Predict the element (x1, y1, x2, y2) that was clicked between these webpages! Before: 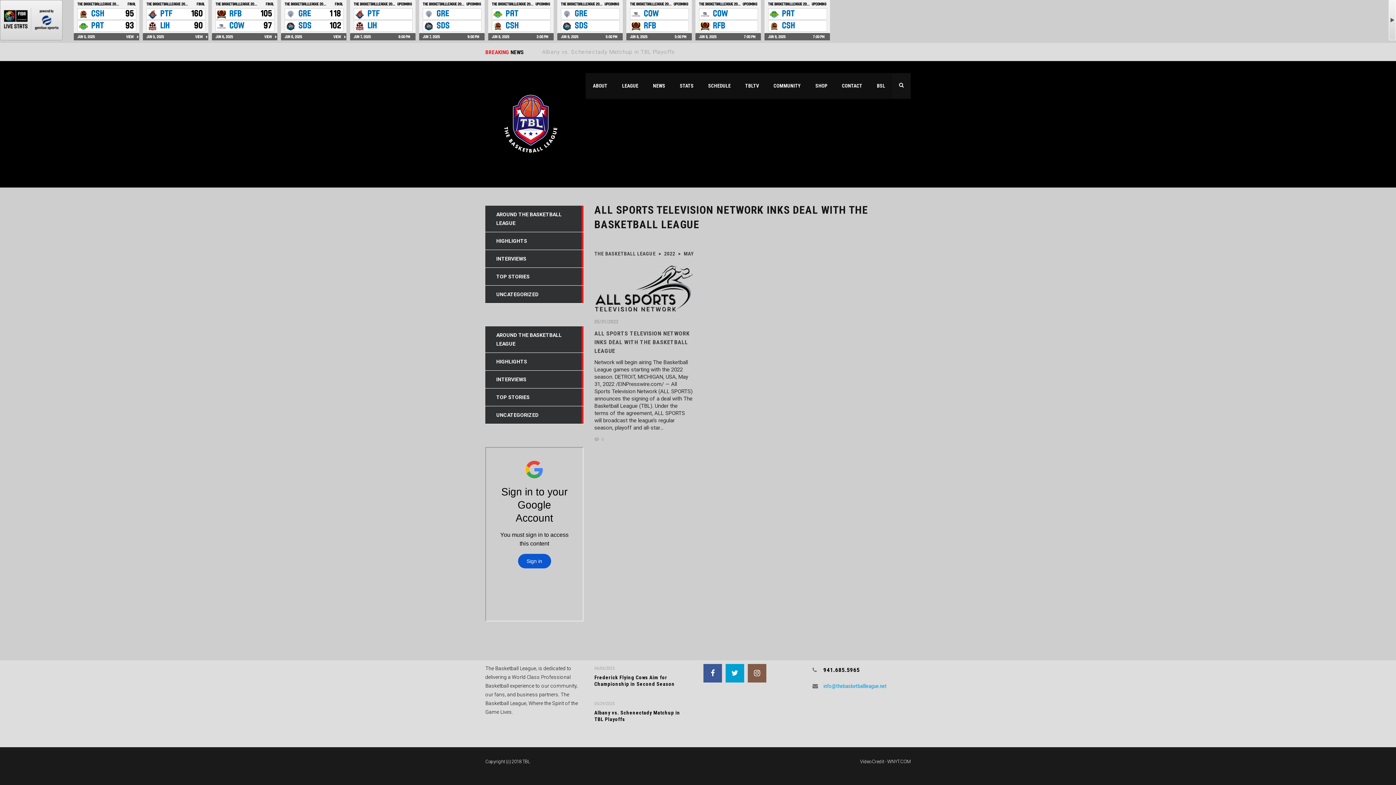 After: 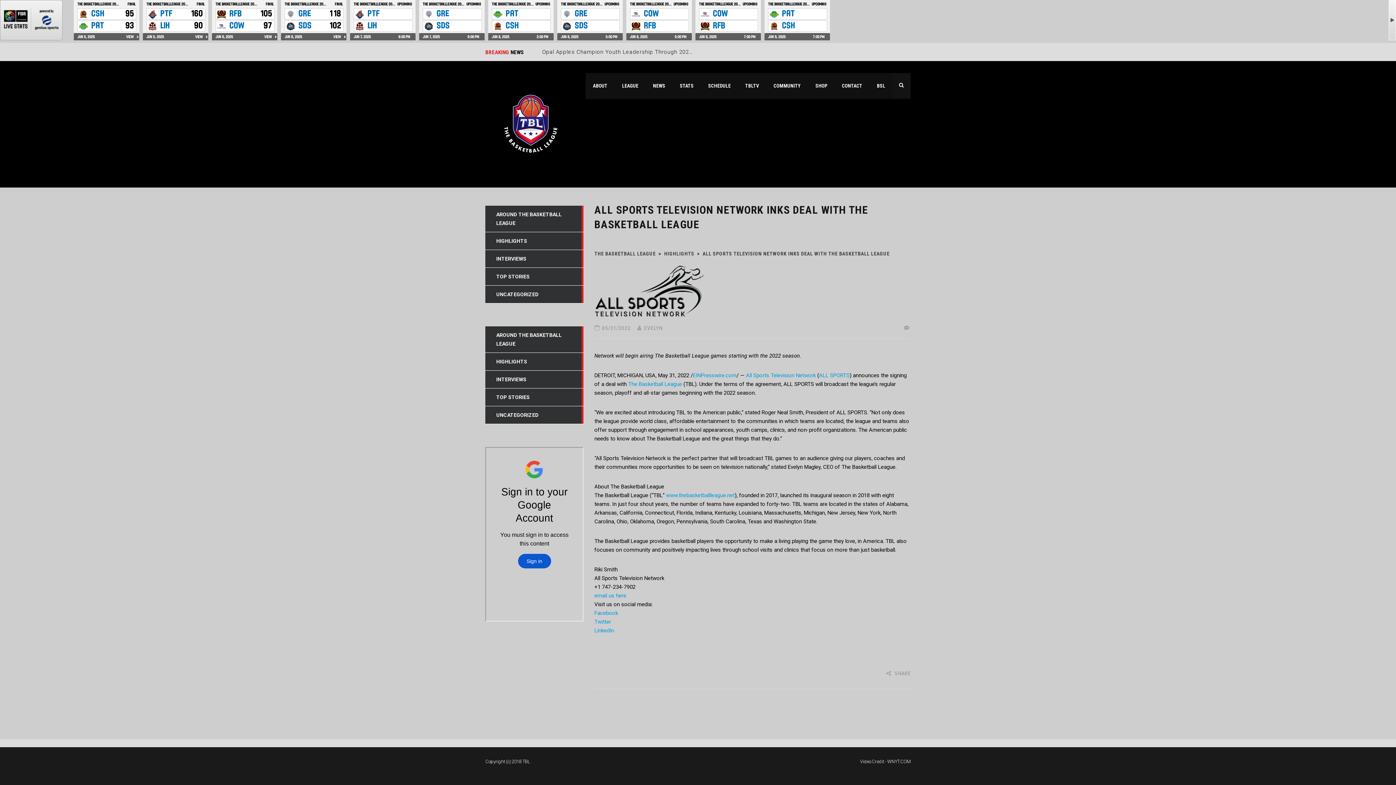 Action: label:  0 bbox: (594, 437, 604, 442)